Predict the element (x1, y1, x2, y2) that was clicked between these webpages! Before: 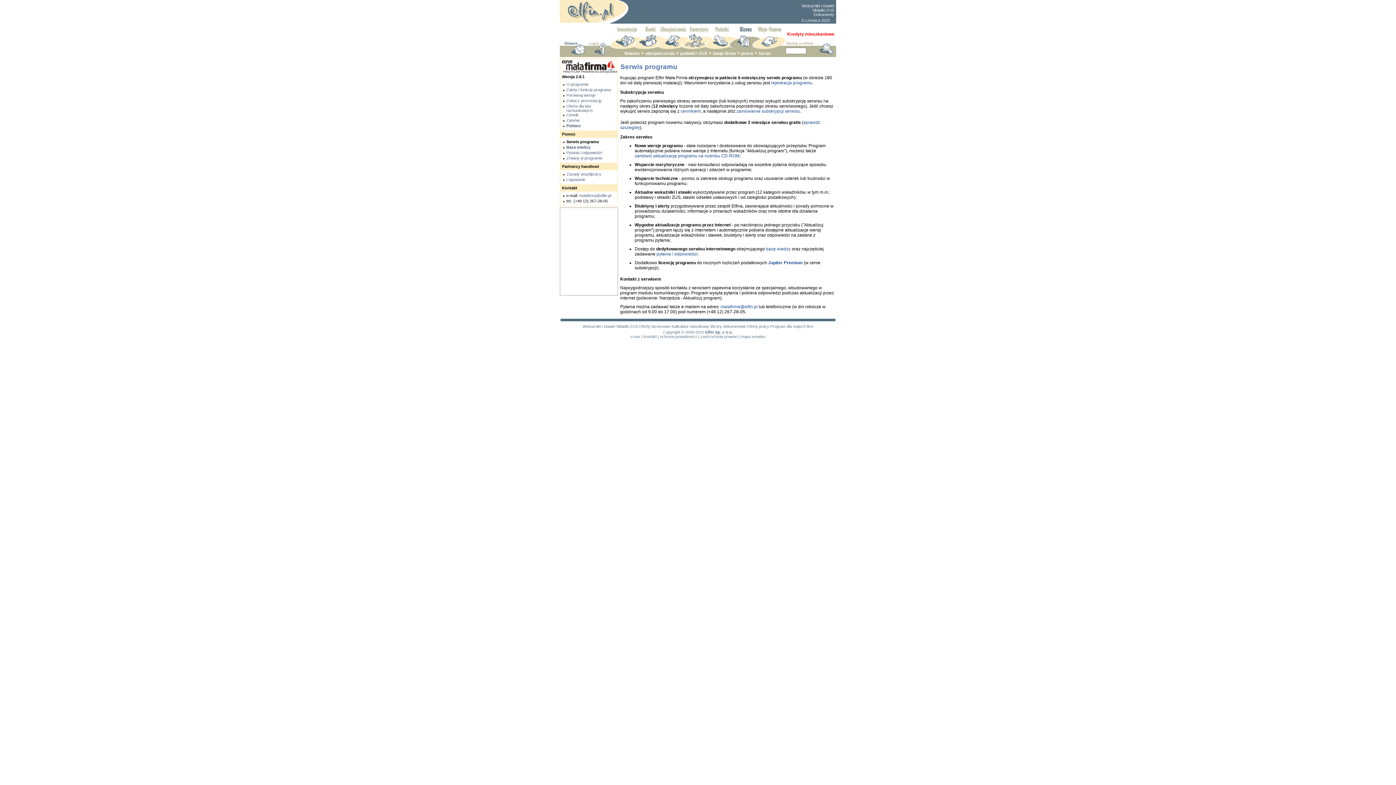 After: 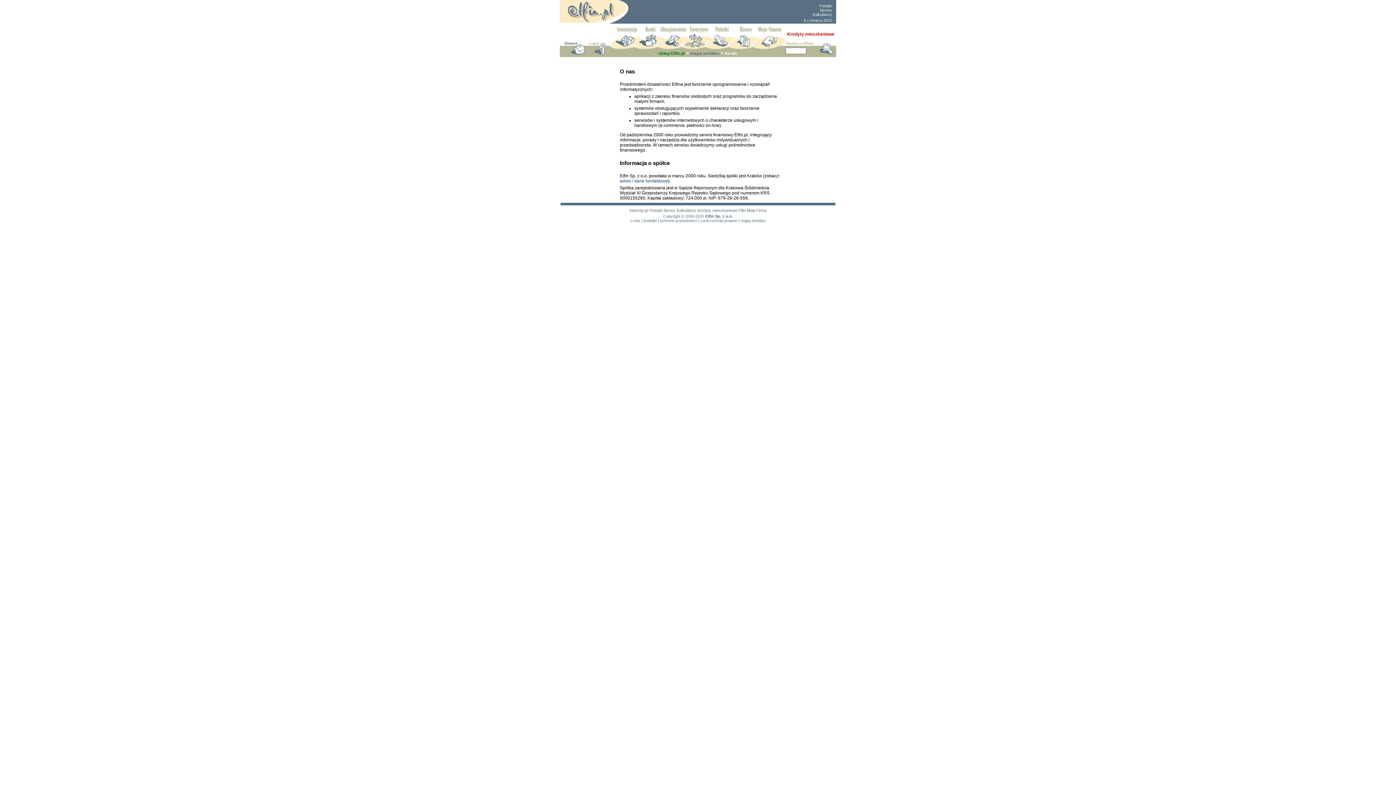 Action: bbox: (630, 334, 640, 338) label: o nas